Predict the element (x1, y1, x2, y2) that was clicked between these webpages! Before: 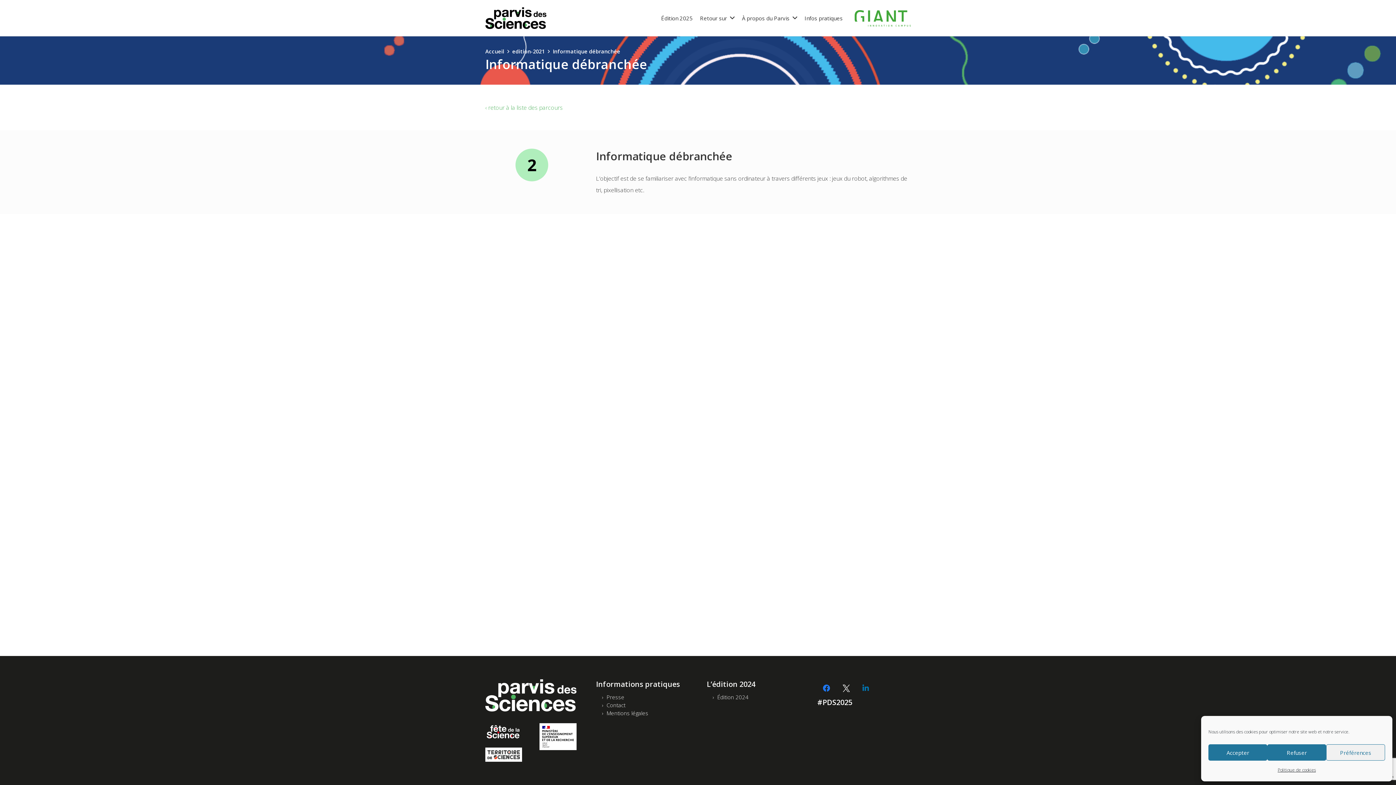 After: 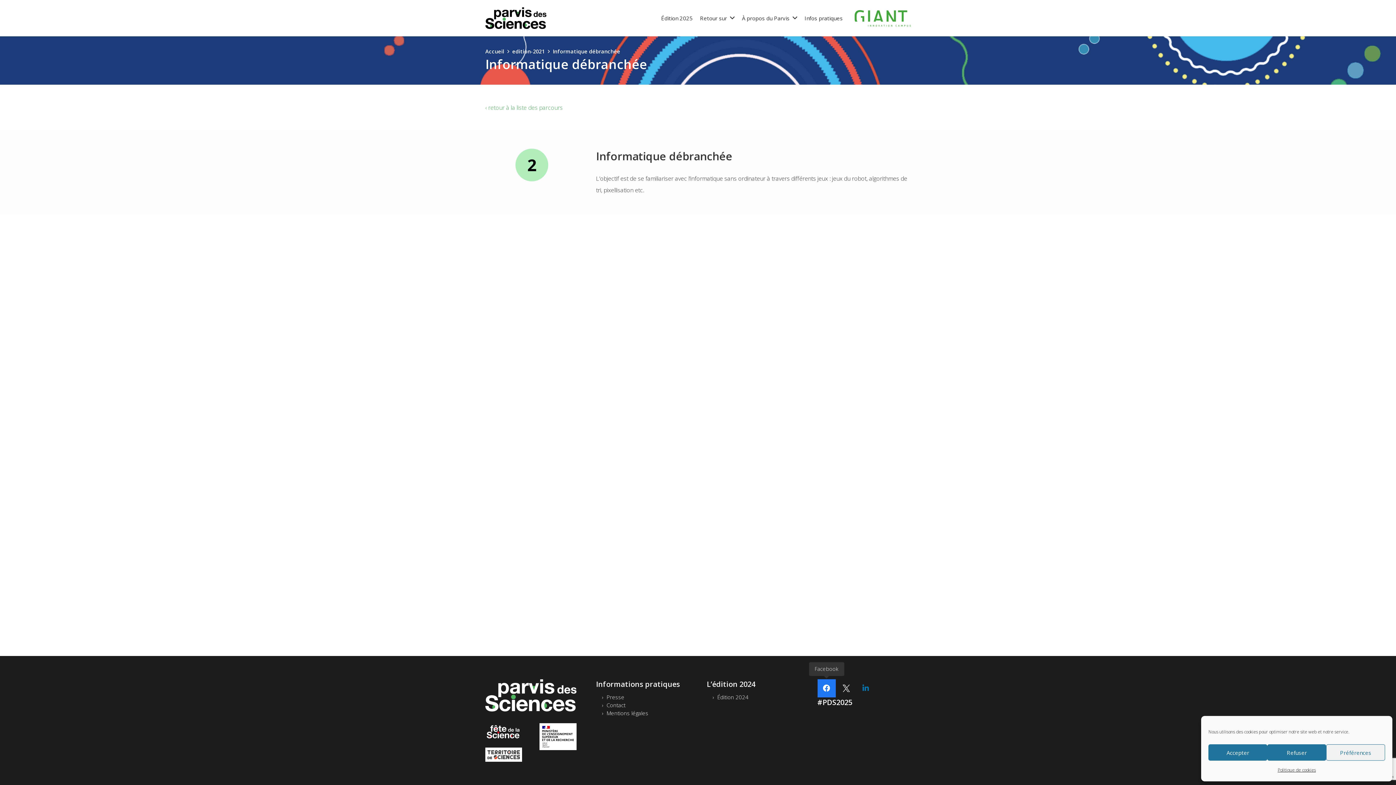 Action: label: Facebook bbox: (817, 679, 835, 697)